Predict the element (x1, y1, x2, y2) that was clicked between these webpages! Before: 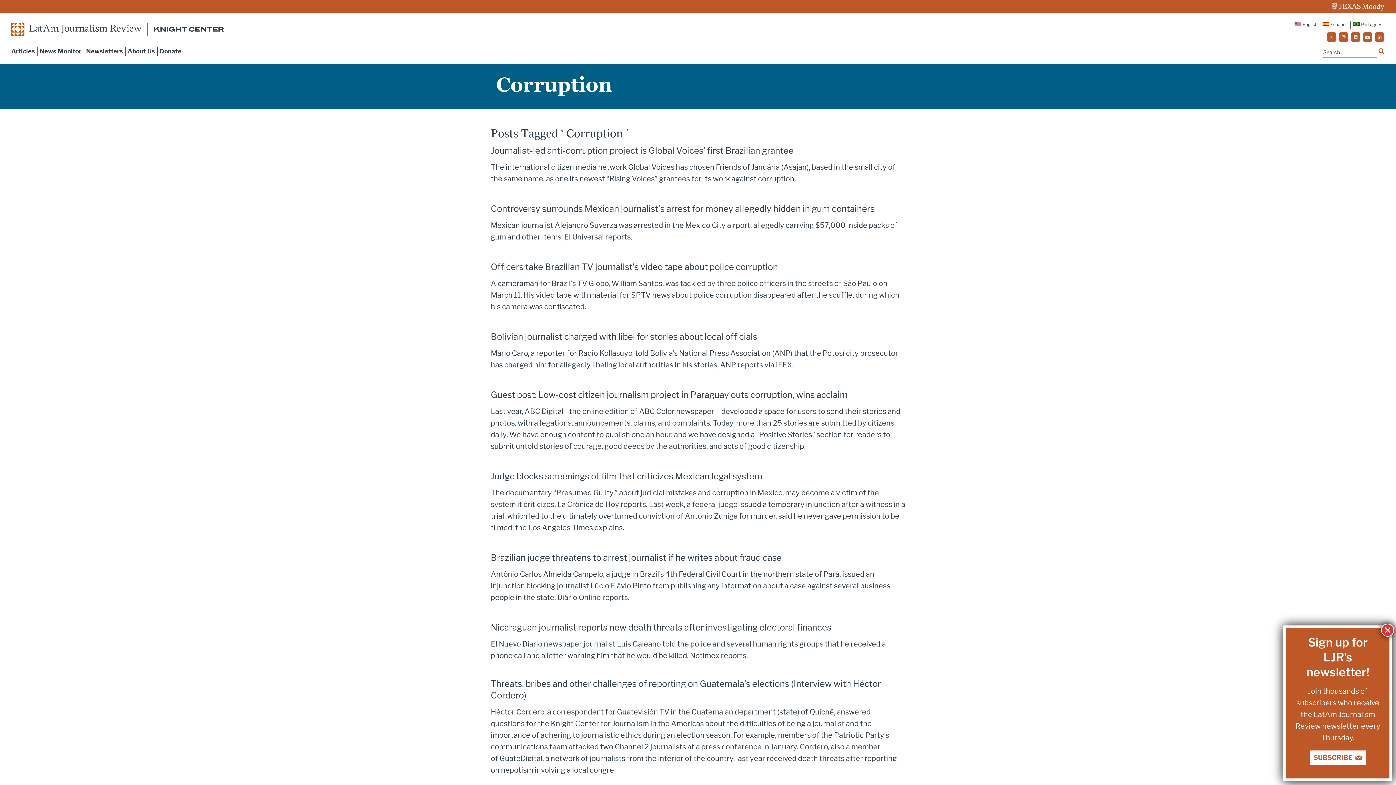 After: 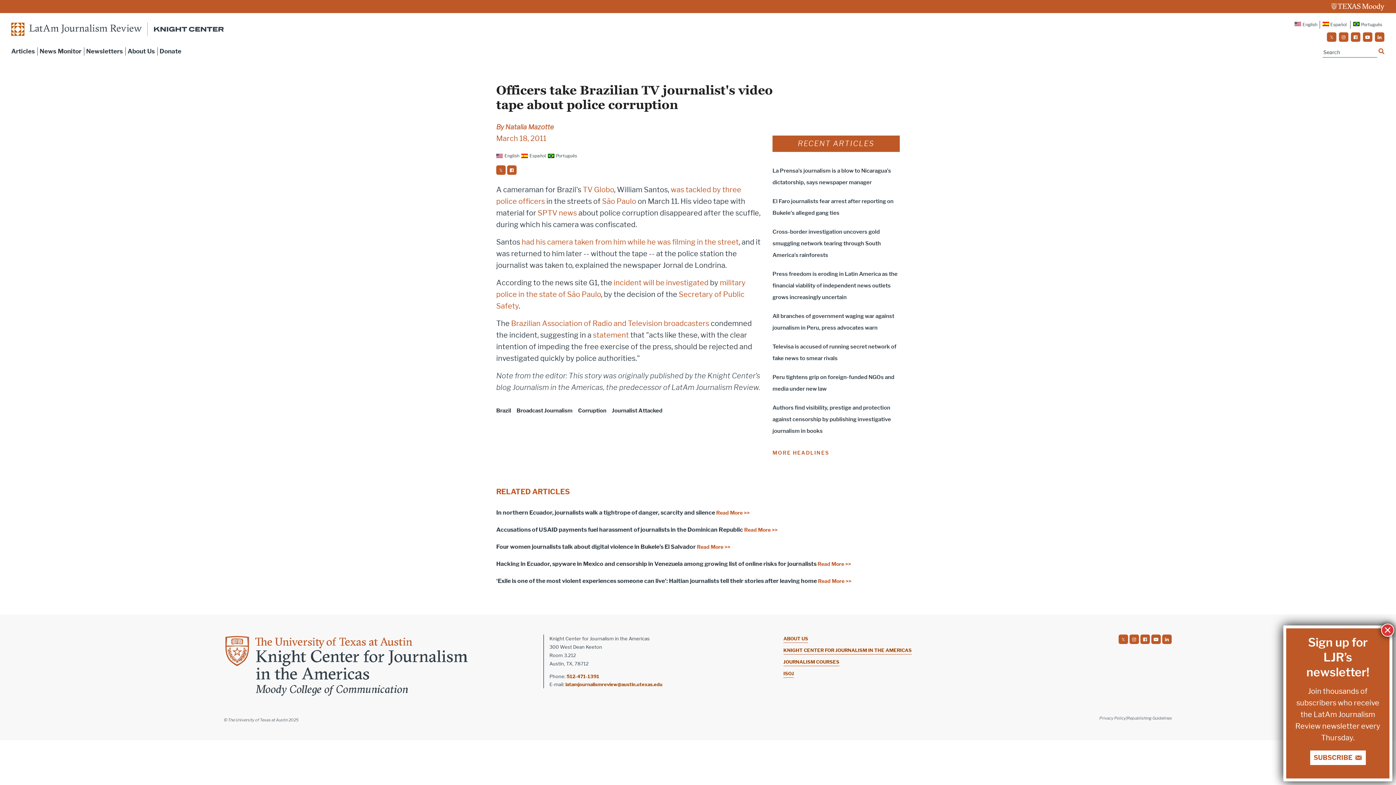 Action: label: link bbox: (490, 261, 778, 274)